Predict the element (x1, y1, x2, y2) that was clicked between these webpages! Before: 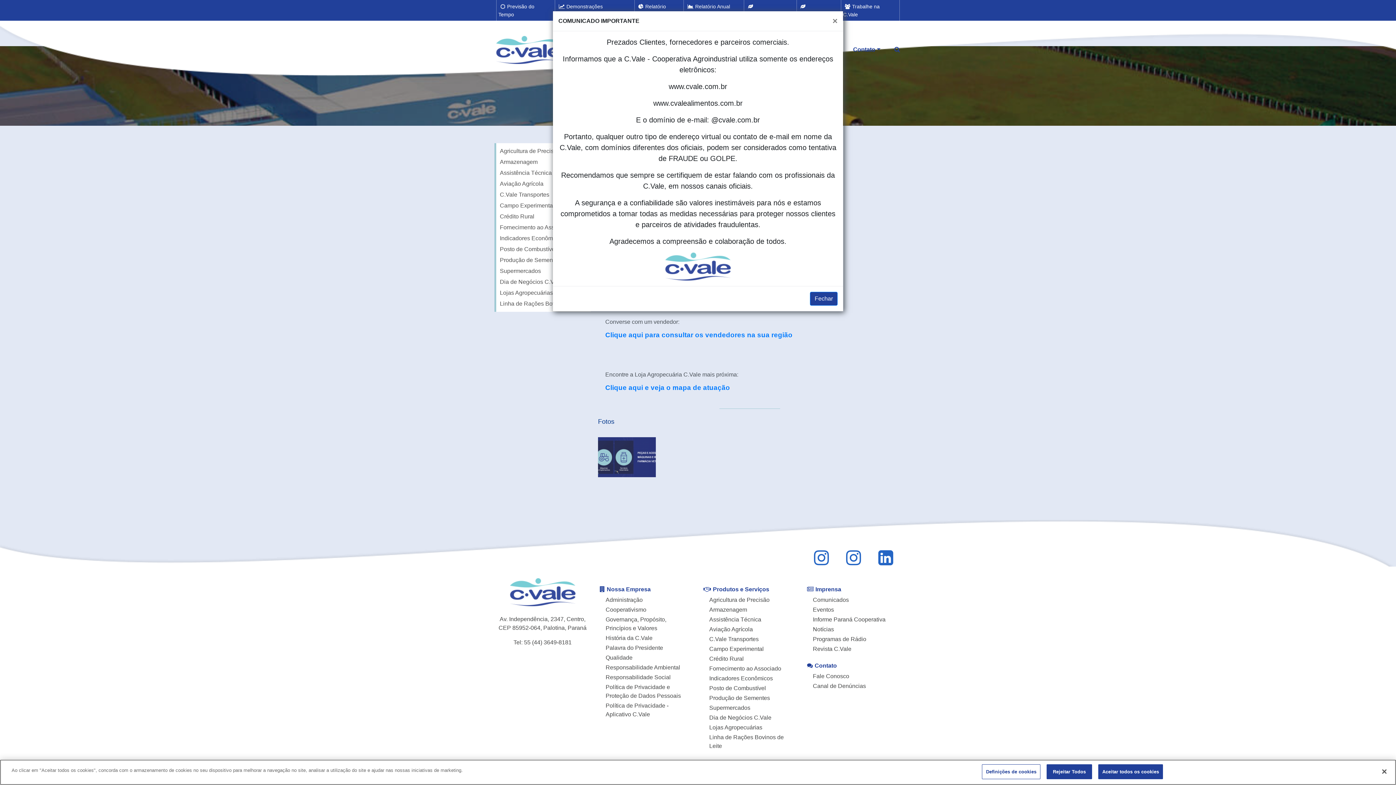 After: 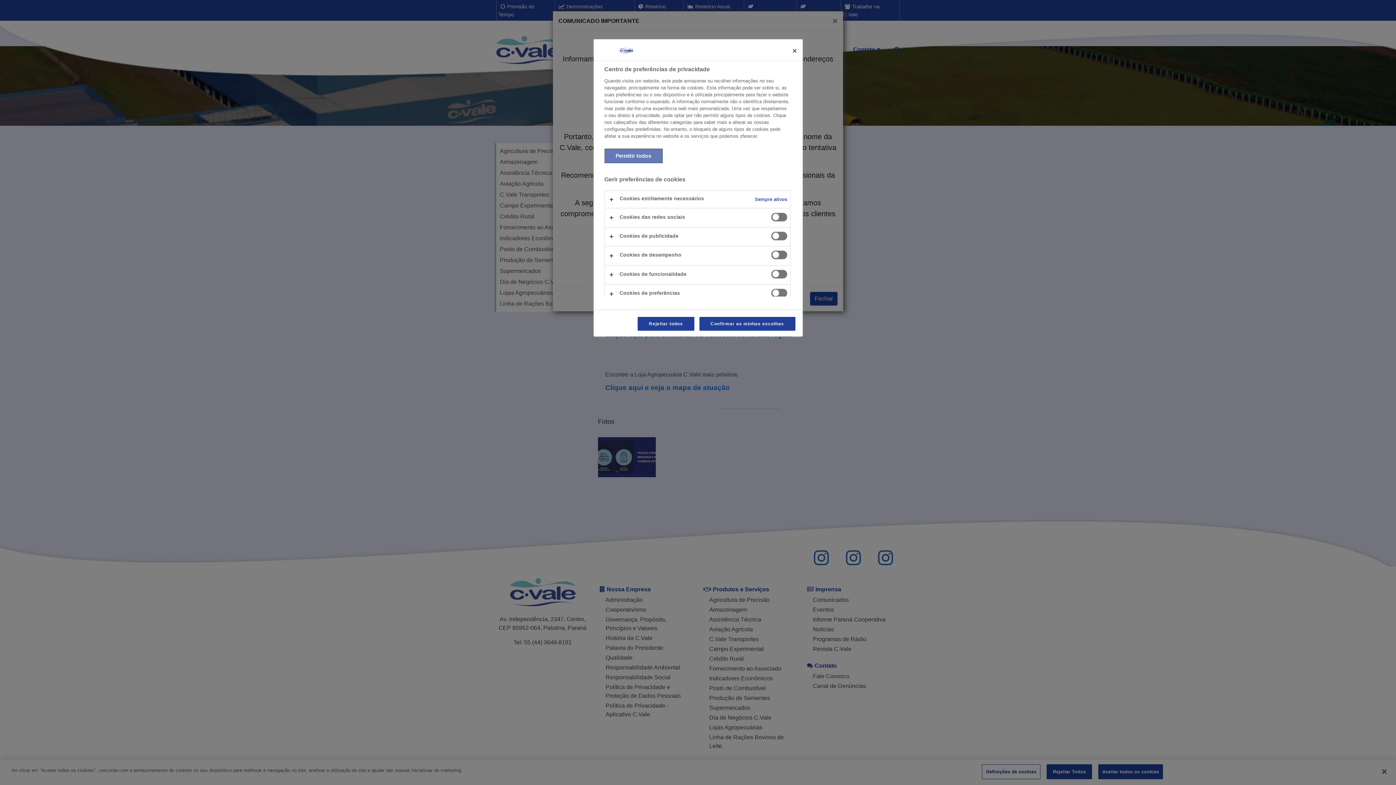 Action: bbox: (982, 764, 1040, 779) label: Definições de cookies